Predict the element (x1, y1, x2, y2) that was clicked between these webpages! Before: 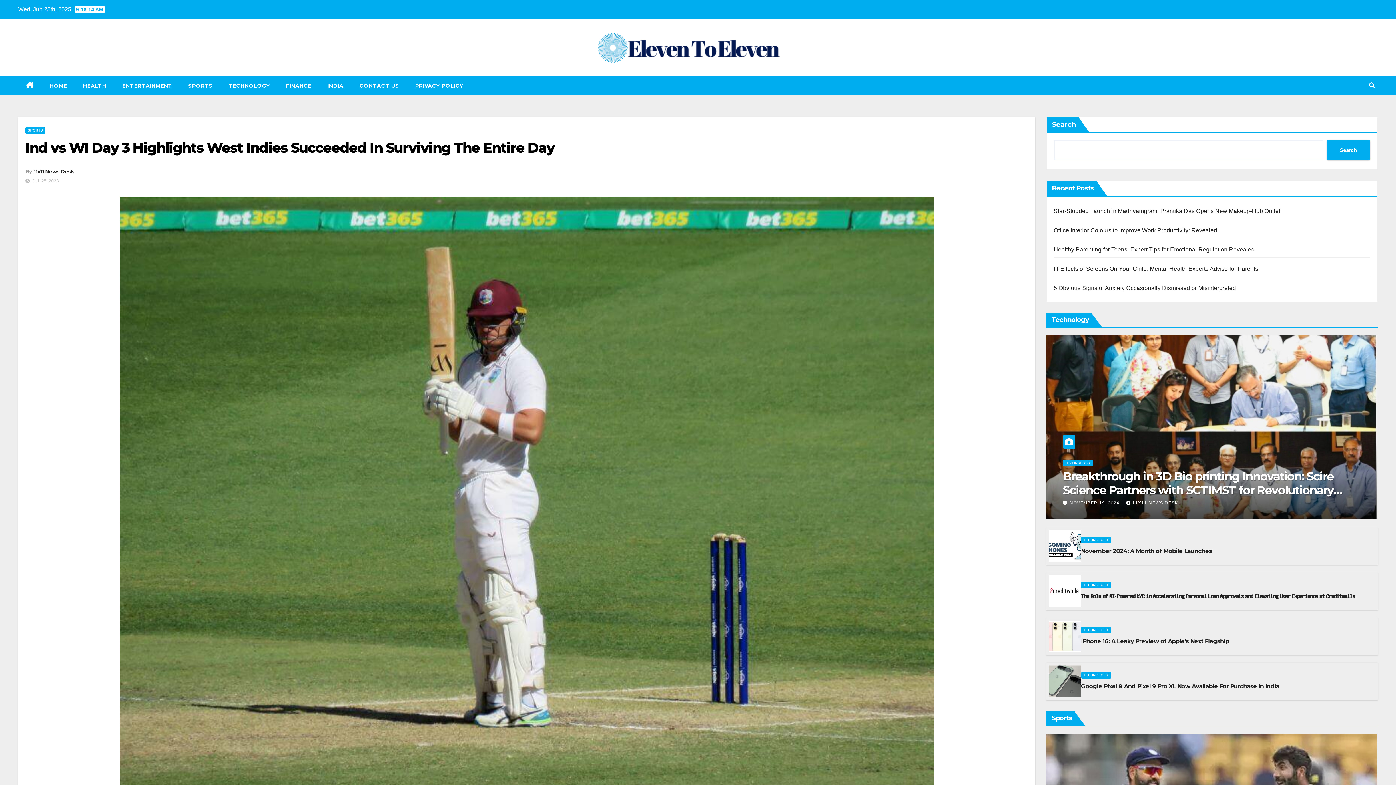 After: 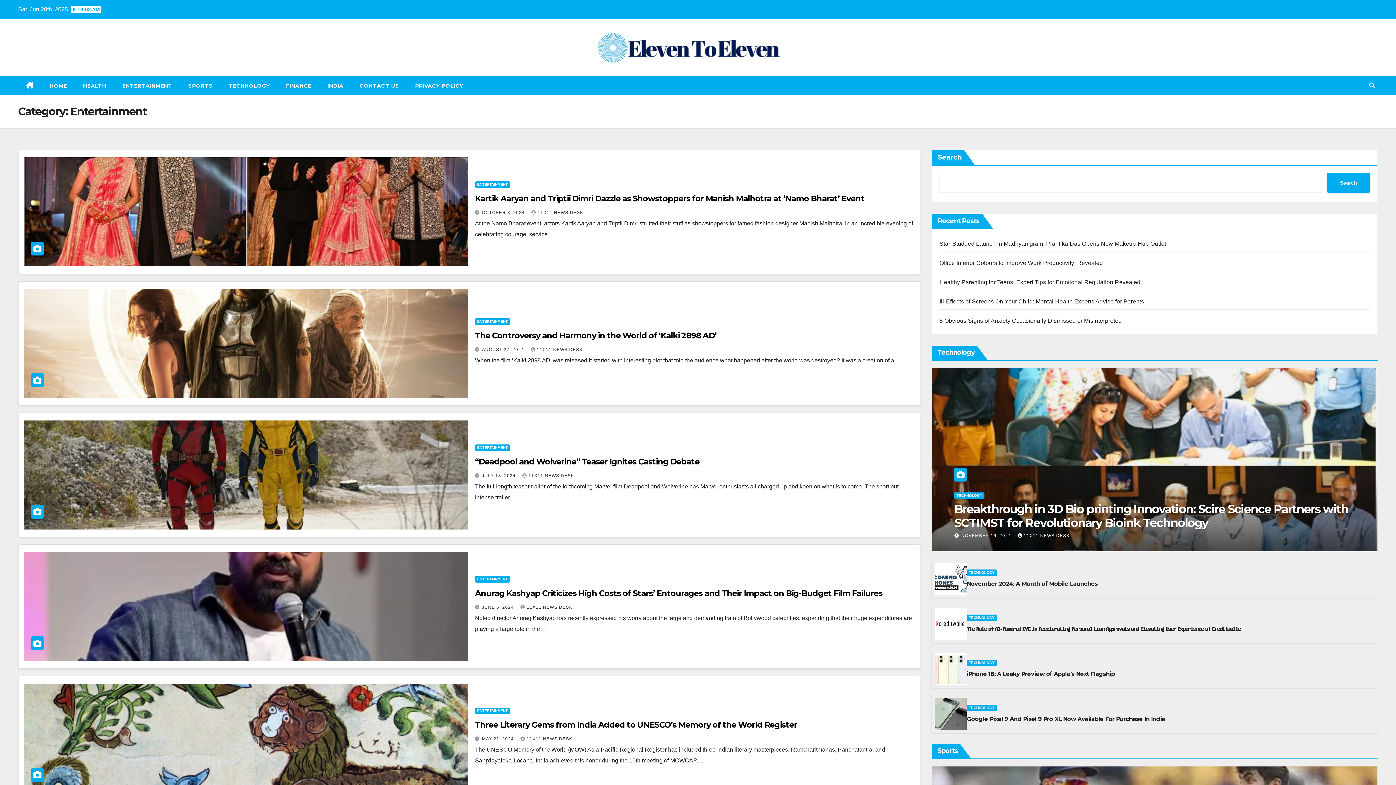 Action: bbox: (114, 76, 180, 95) label: ENTERTAINMENT